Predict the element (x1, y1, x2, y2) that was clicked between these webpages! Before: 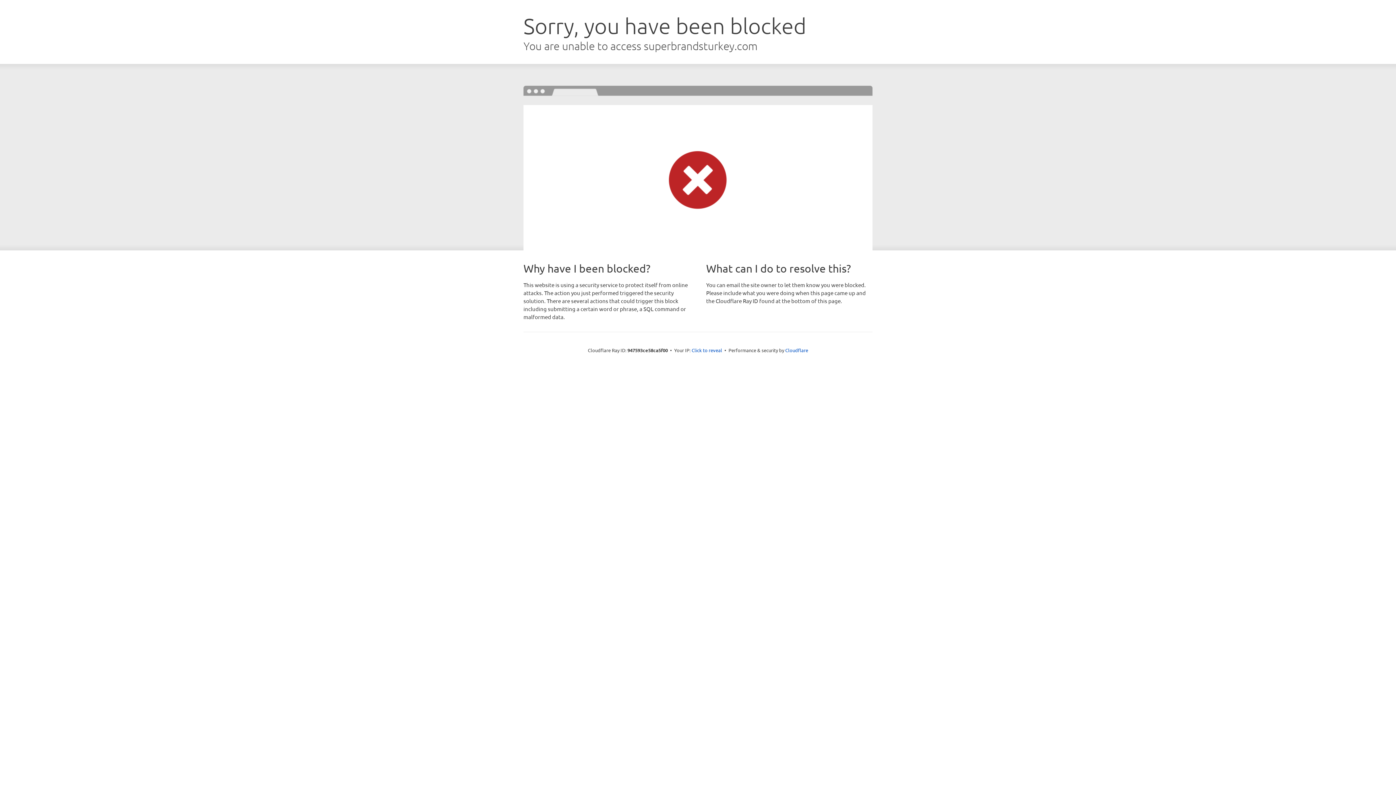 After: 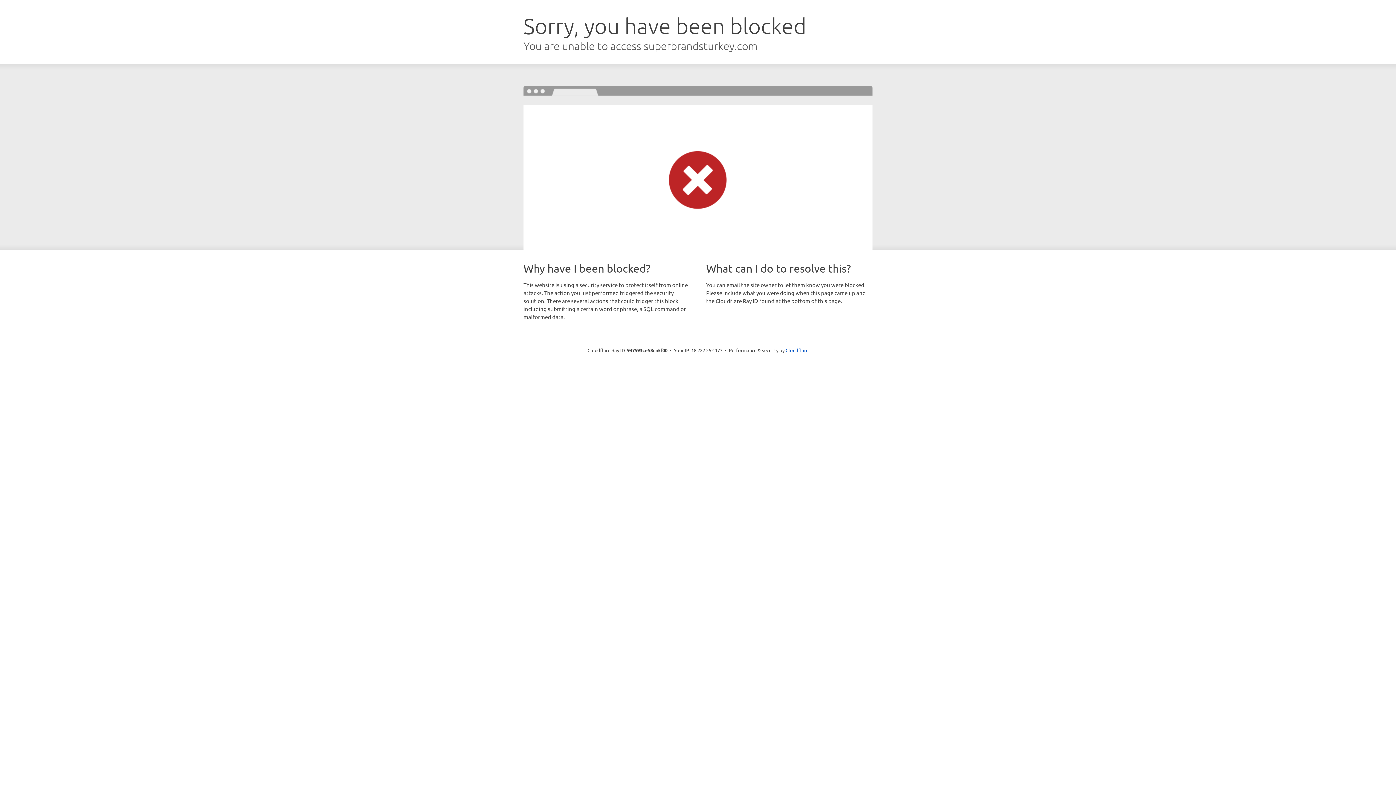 Action: bbox: (691, 346, 722, 353) label: Click to reveal